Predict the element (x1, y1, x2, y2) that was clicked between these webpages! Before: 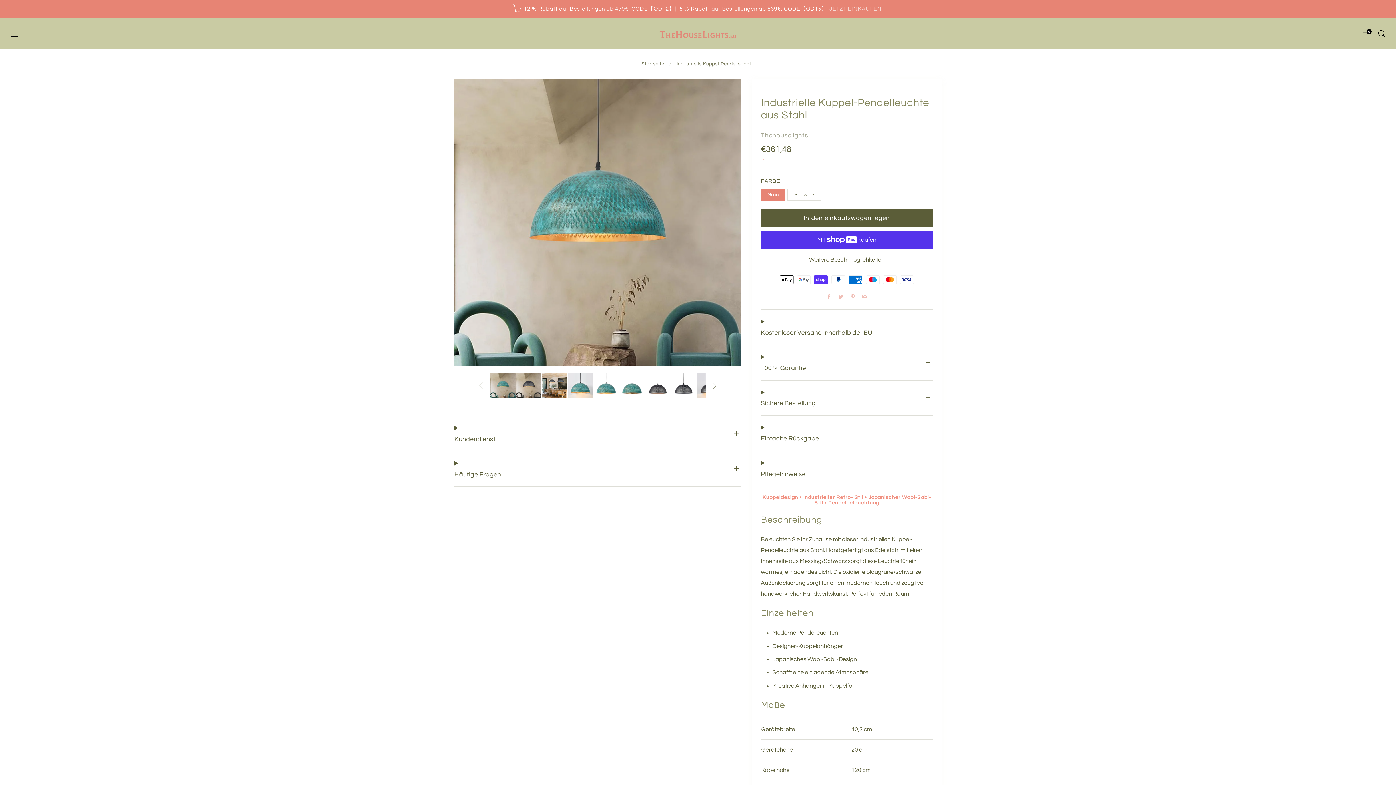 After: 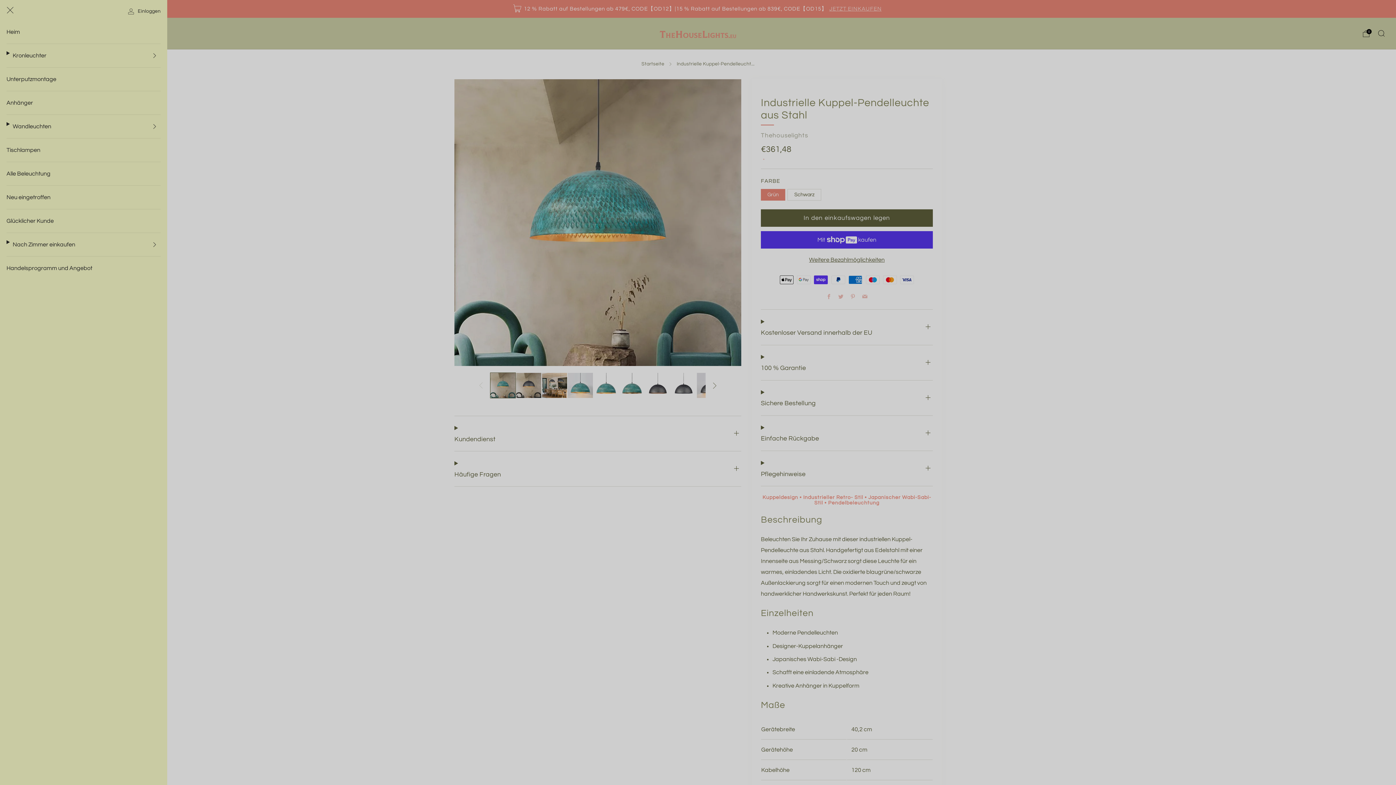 Action: label: Menü bbox: (10, 30, 18, 37)